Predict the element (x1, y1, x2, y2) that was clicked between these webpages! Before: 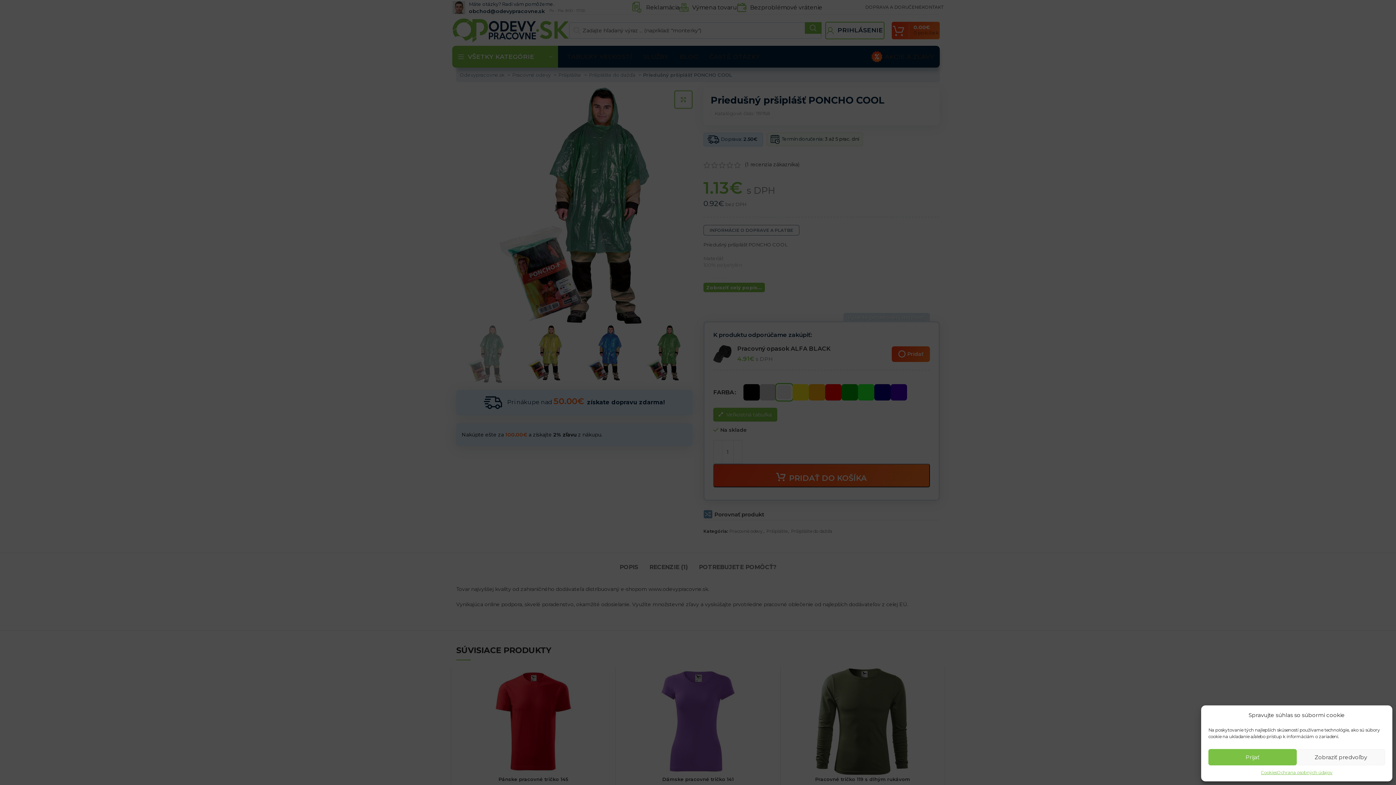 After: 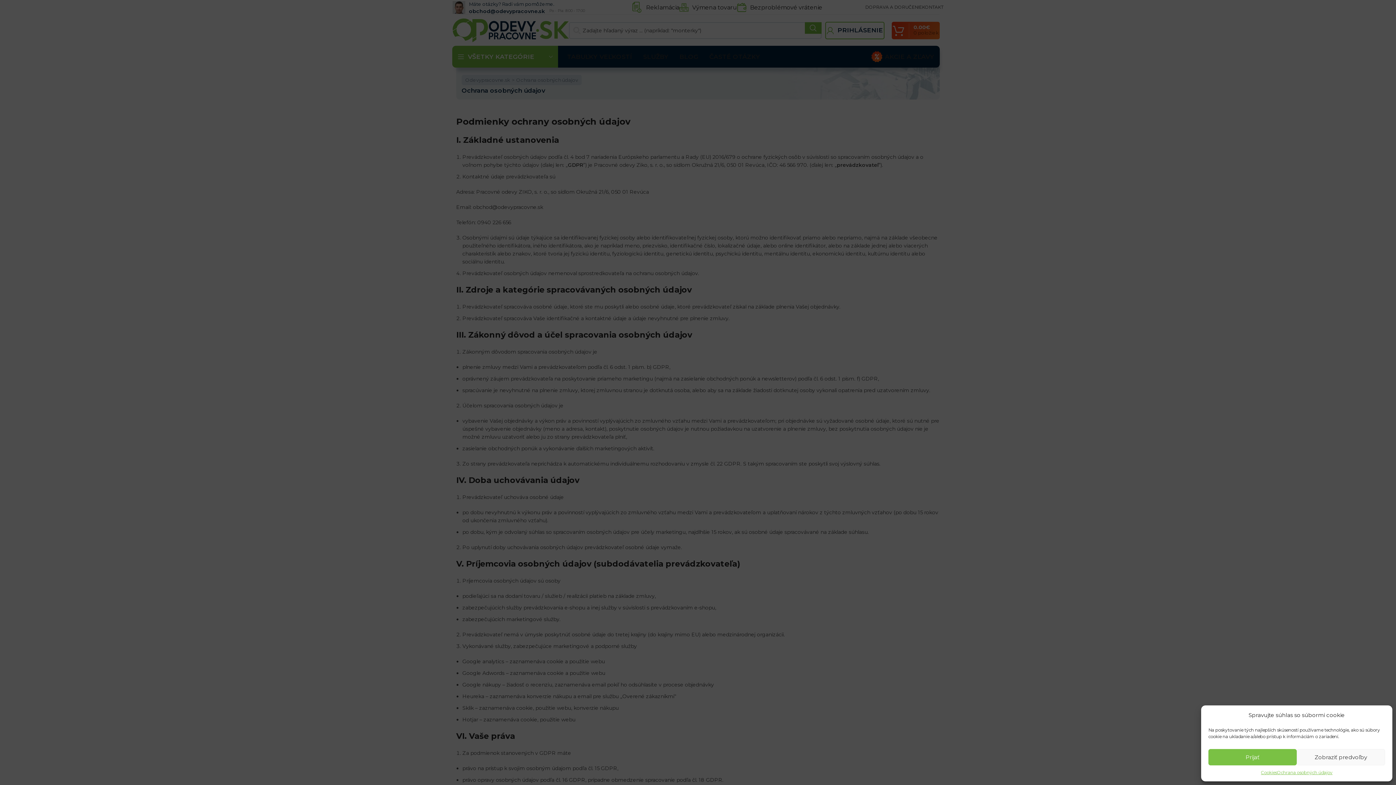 Action: bbox: (1277, 769, 1332, 776) label: Ochrana osobných údajov